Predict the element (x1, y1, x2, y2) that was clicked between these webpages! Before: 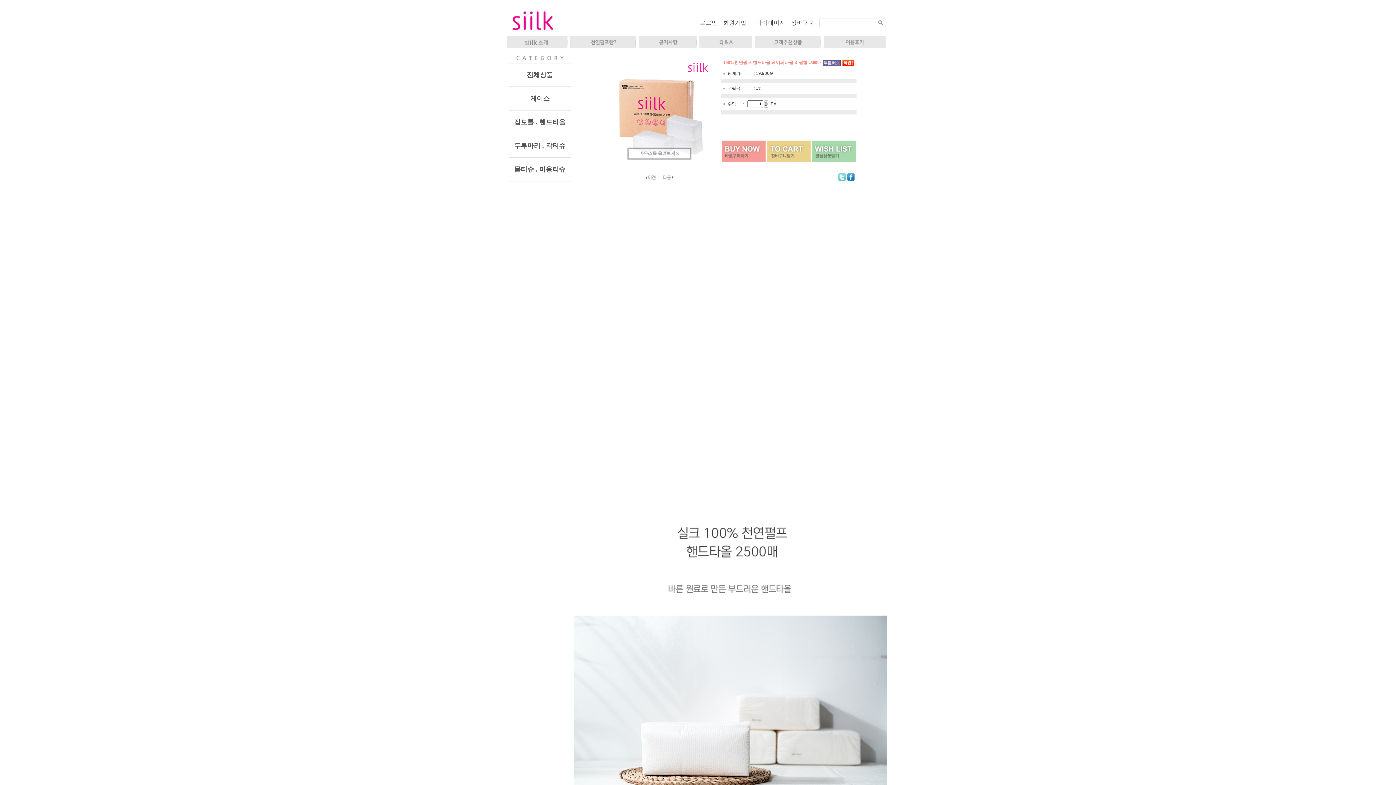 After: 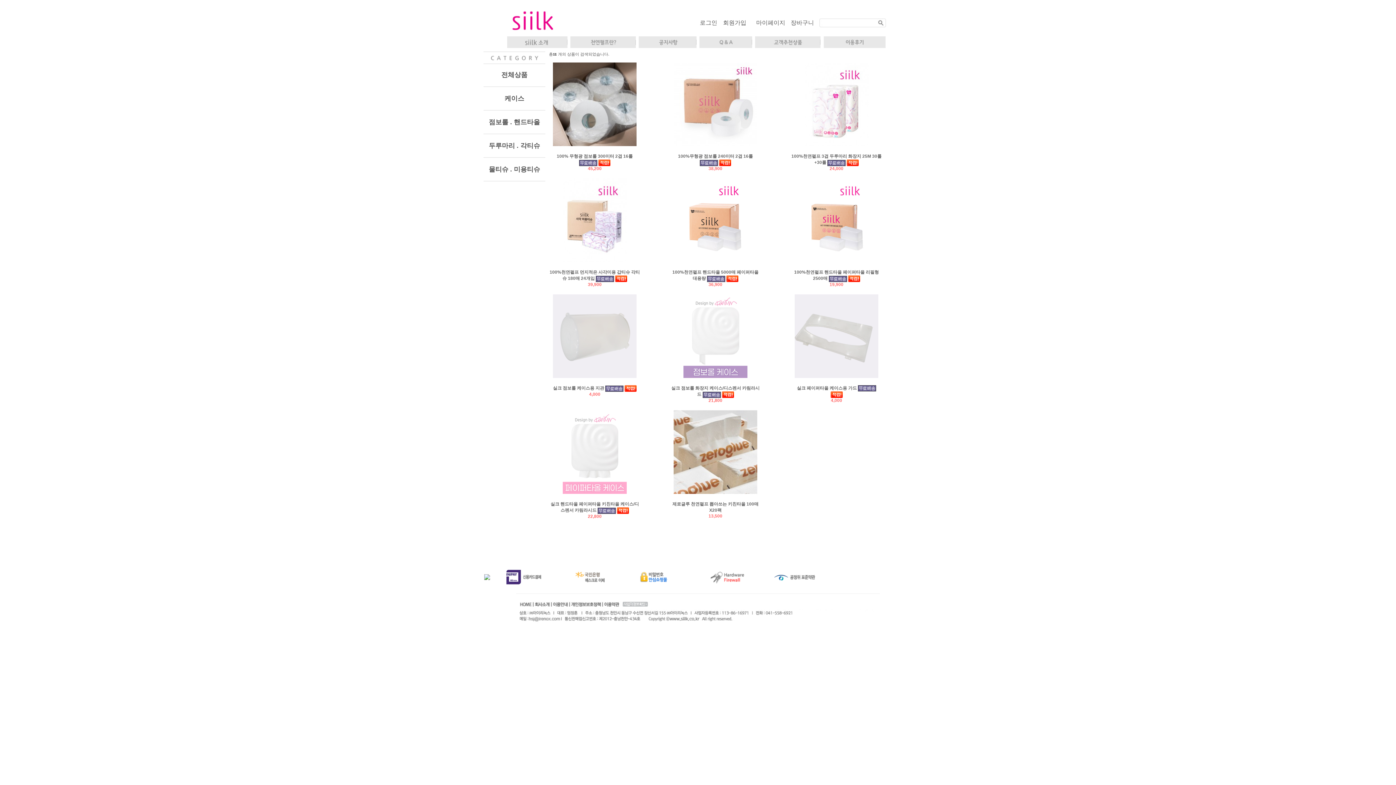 Action: bbox: (877, 23, 886, 28)